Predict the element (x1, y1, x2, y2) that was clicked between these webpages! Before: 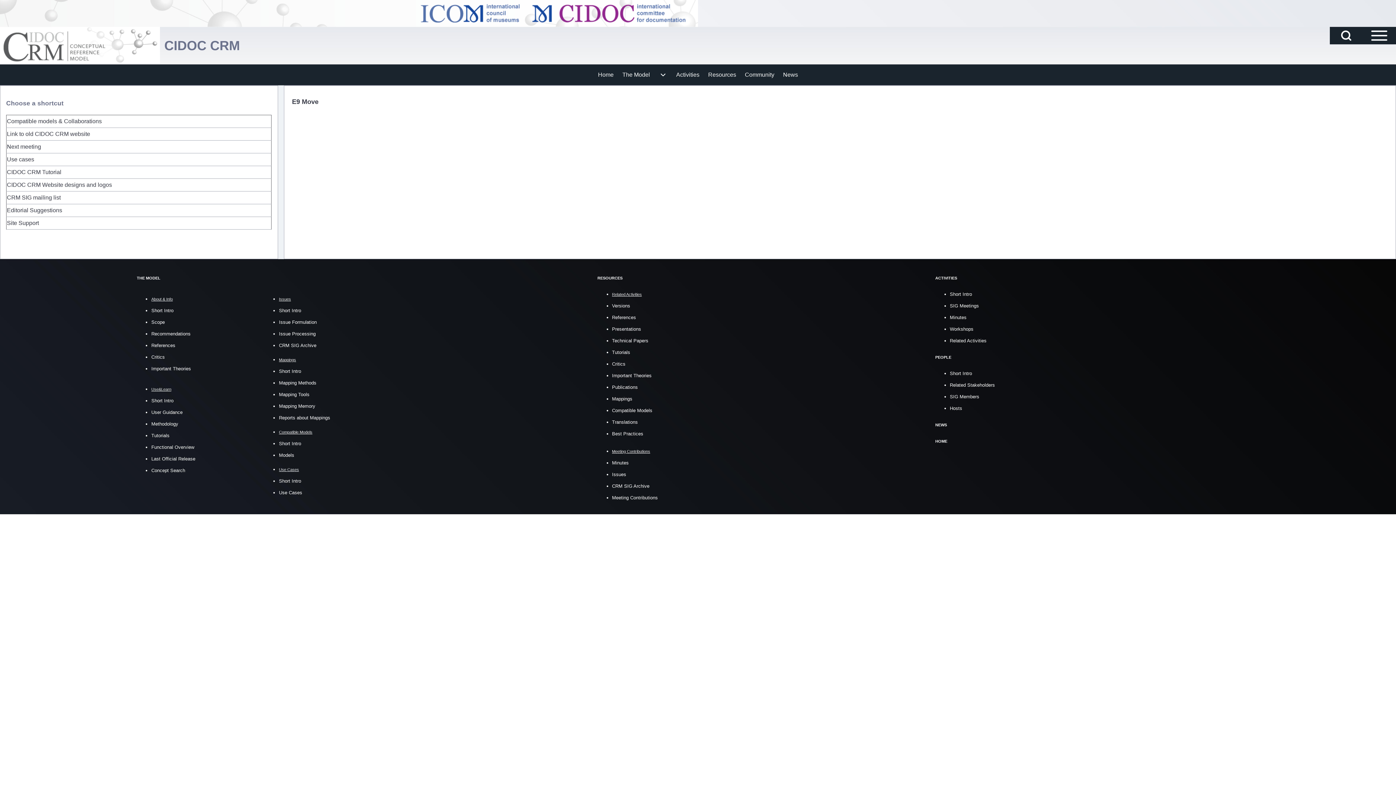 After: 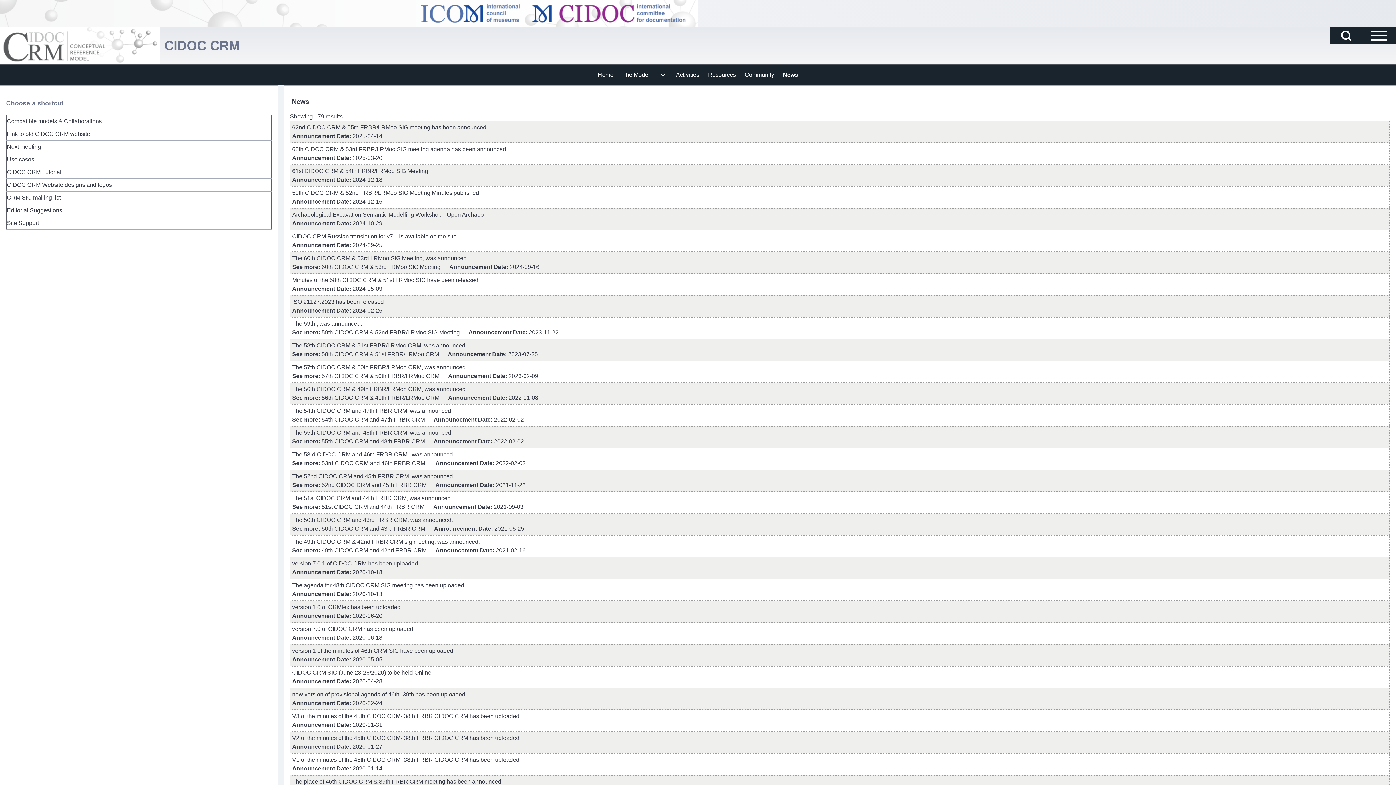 Action: bbox: (778, 64, 802, 85) label: News